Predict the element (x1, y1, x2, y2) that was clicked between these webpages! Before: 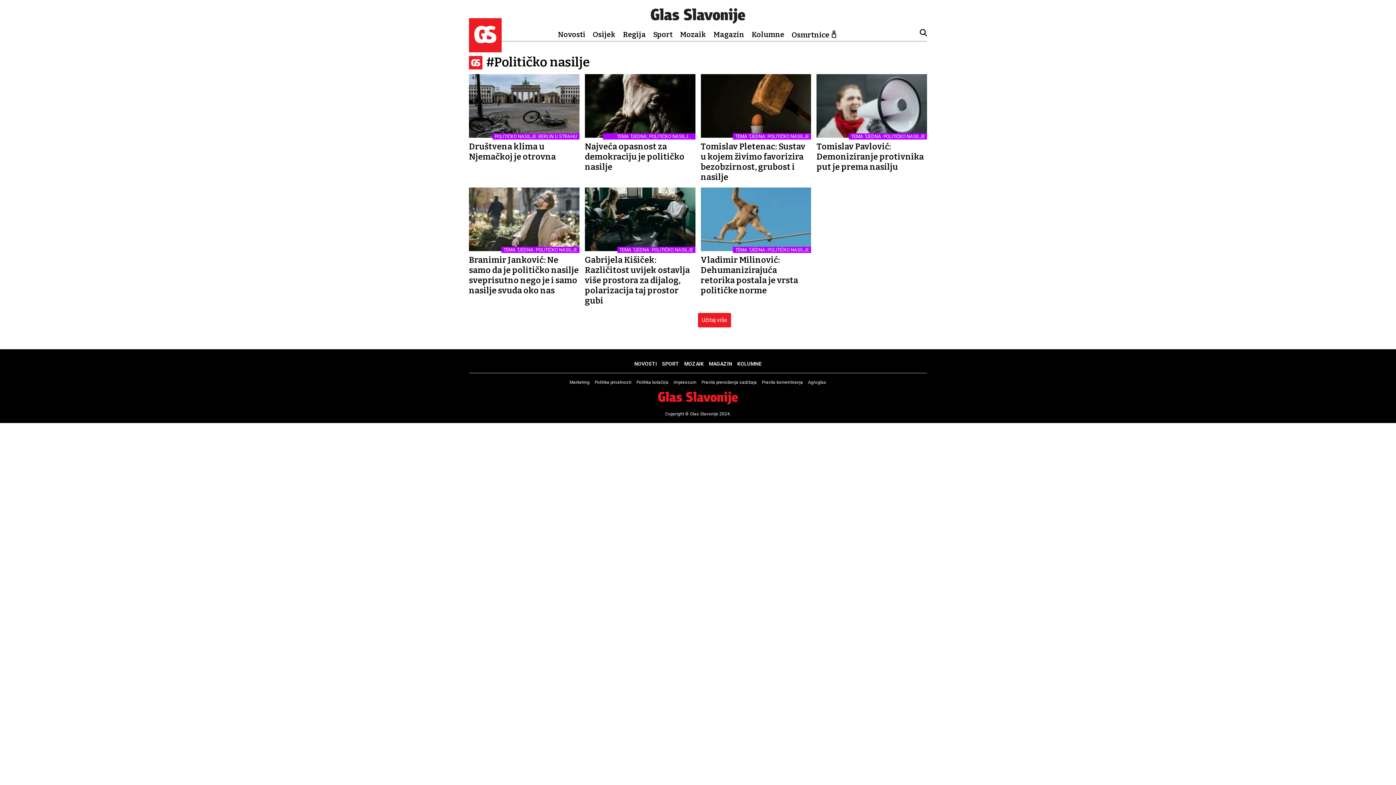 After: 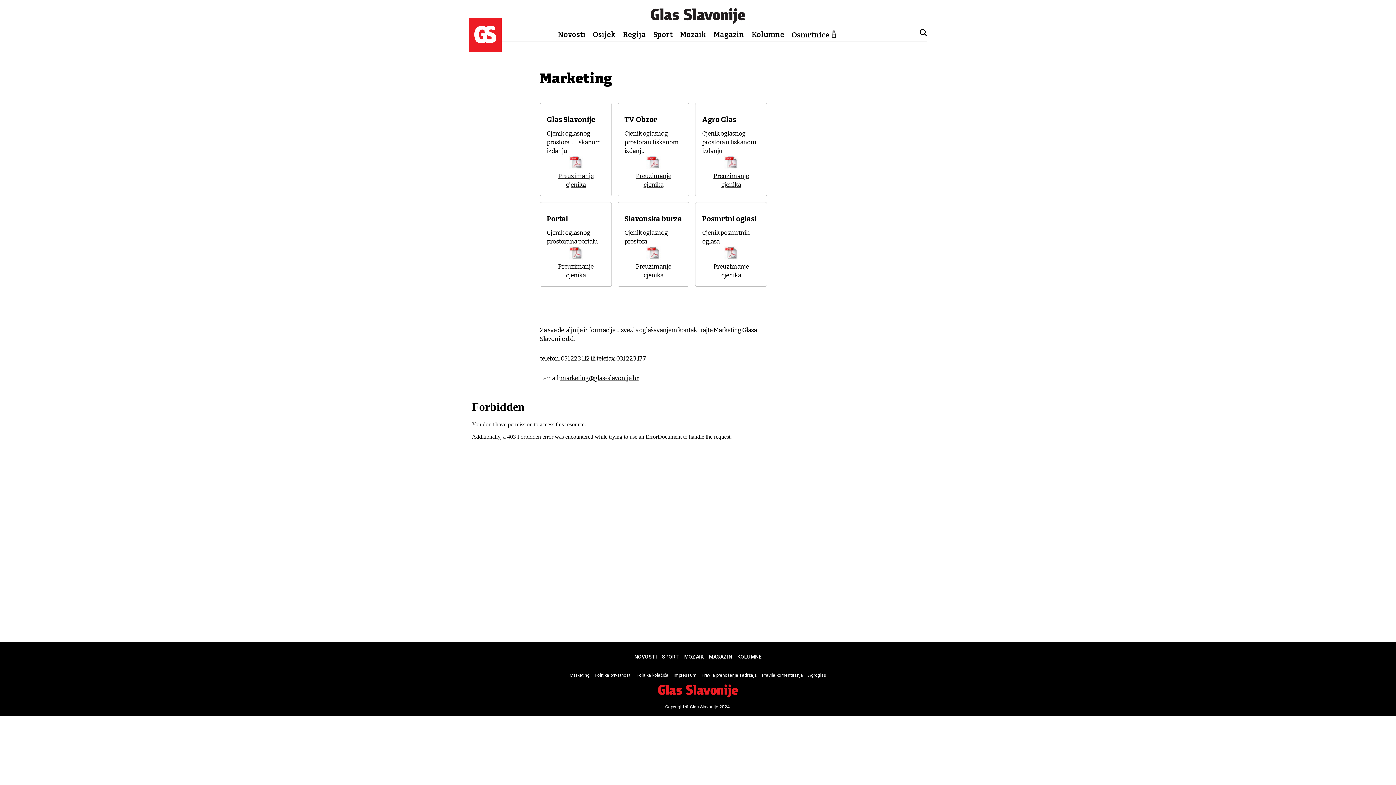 Action: label: Marketing bbox: (567, 377, 592, 387)